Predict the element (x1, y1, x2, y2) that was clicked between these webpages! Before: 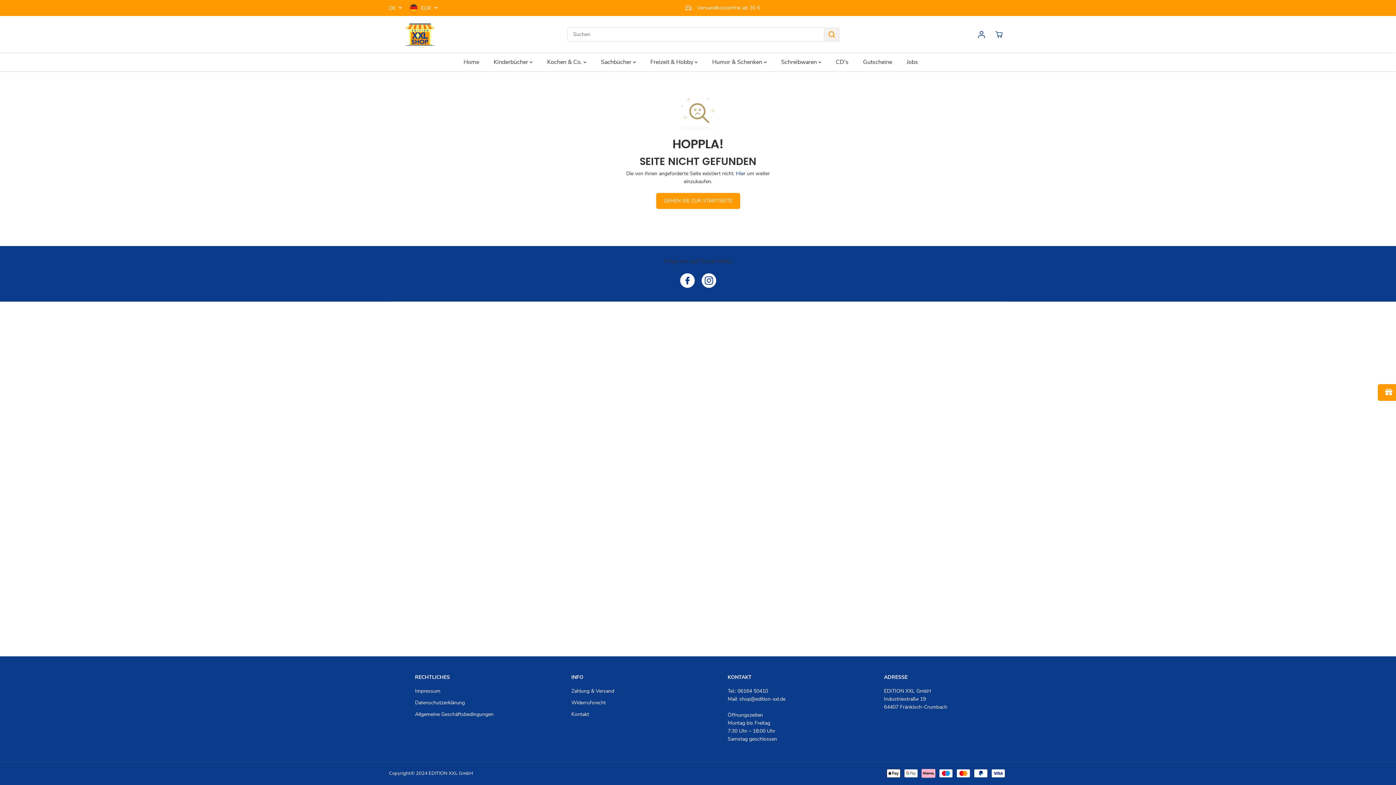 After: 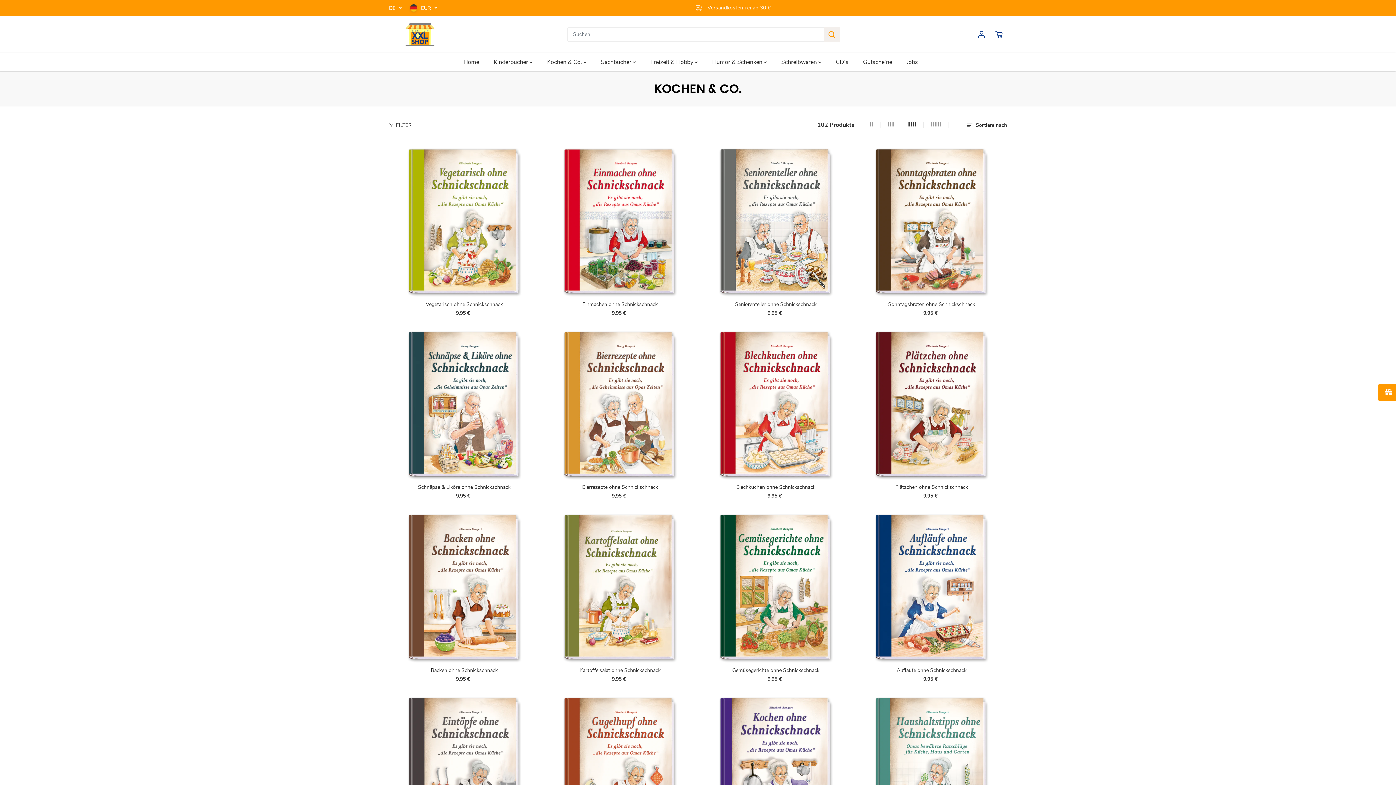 Action: bbox: (547, 52, 597, 71) label: Kochen & Co. 